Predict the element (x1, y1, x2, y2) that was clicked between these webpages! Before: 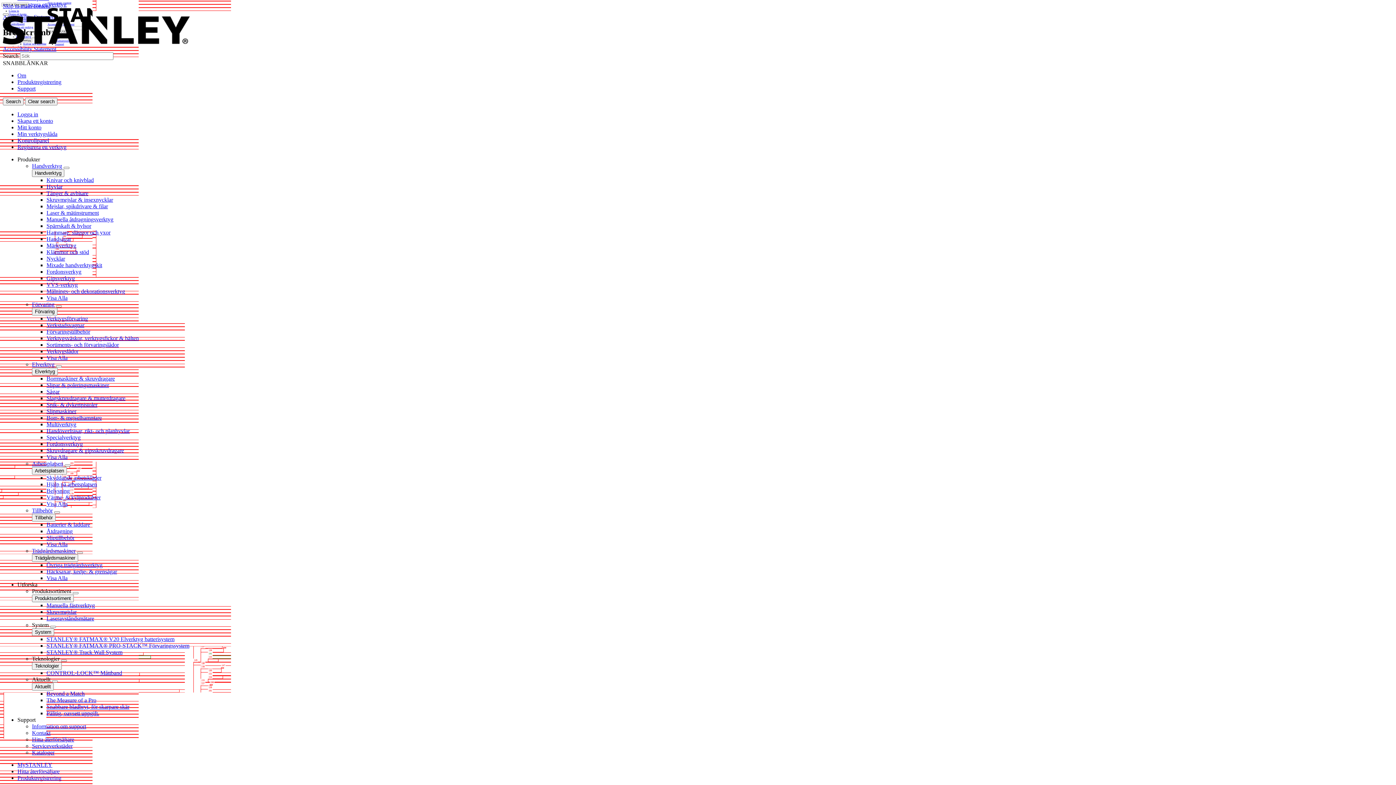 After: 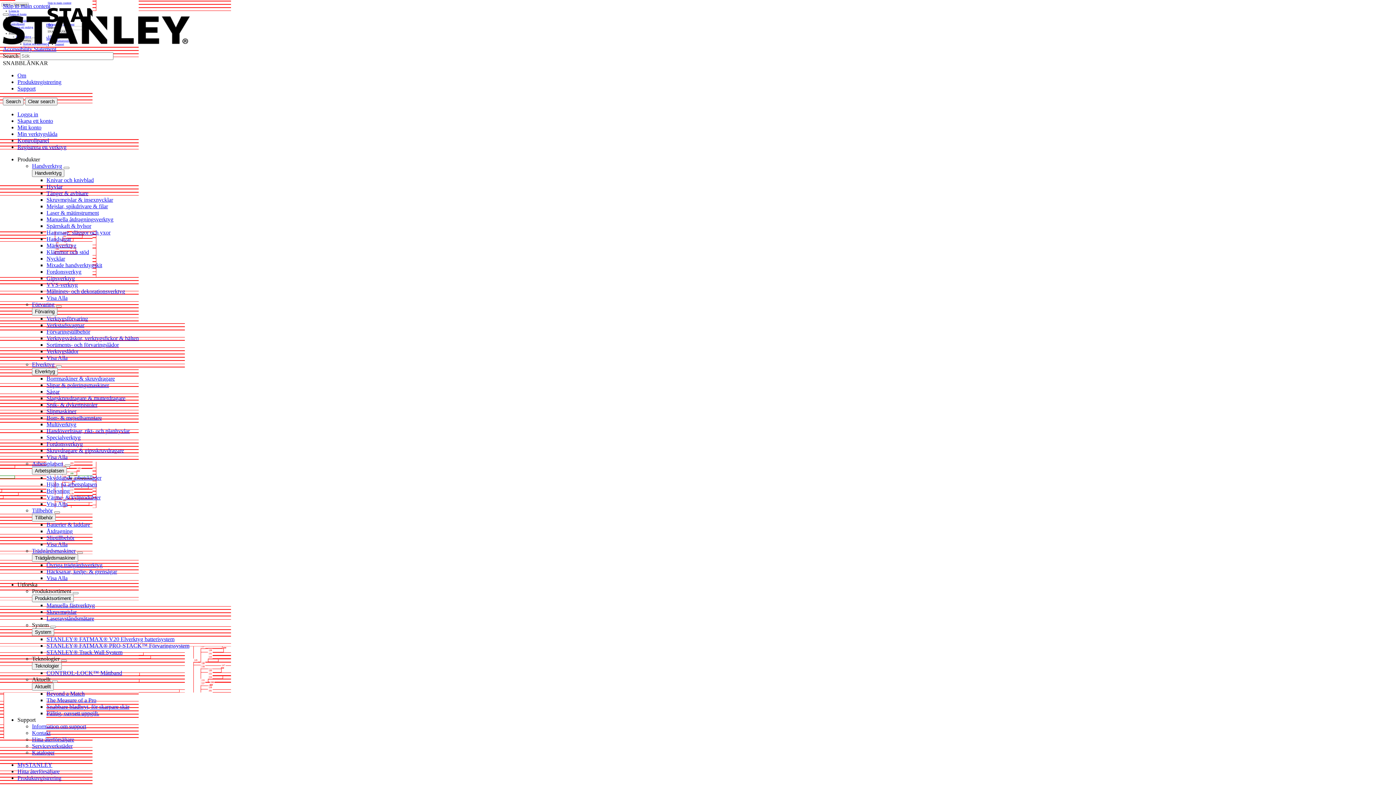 Action: bbox: (46, 568, 117, 574) label: Häcksaxar, kedje- & grensågar